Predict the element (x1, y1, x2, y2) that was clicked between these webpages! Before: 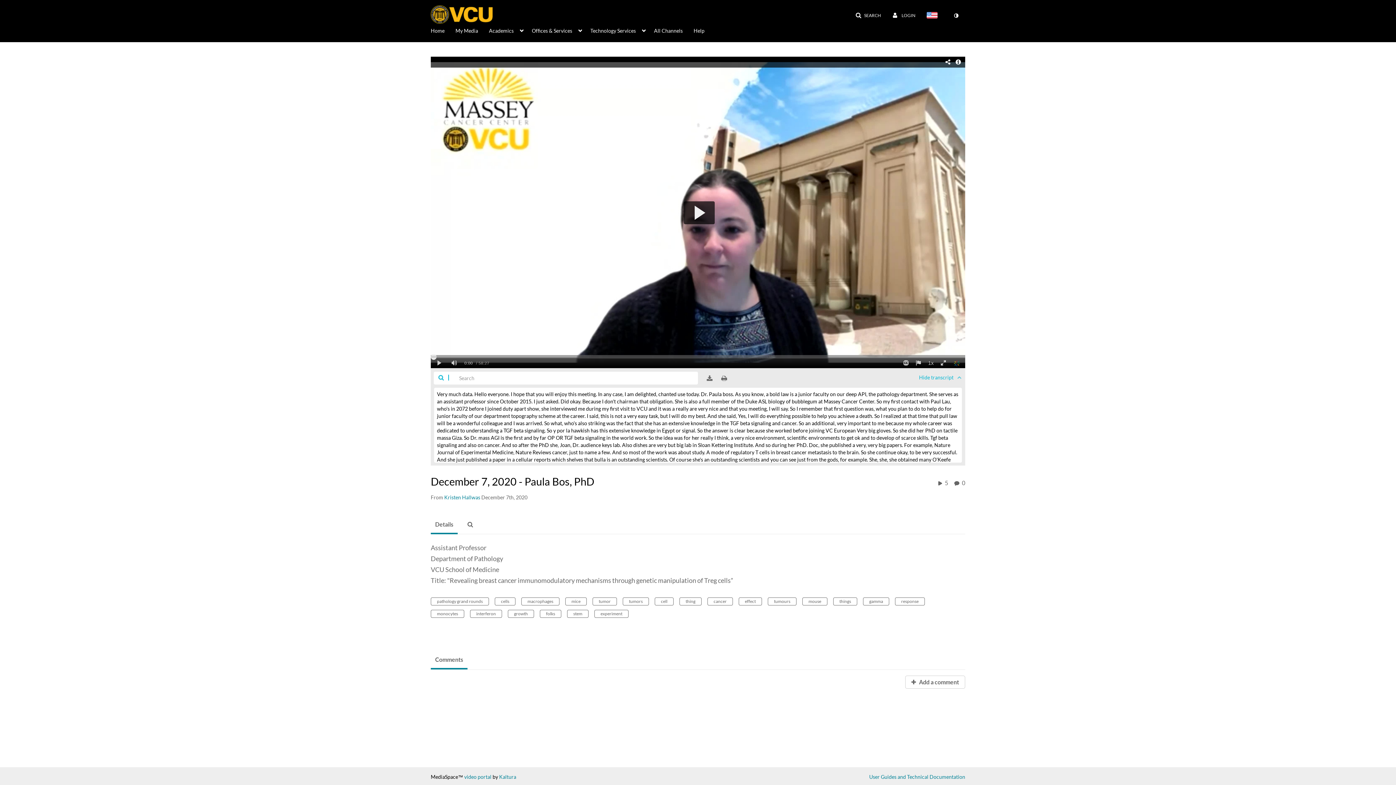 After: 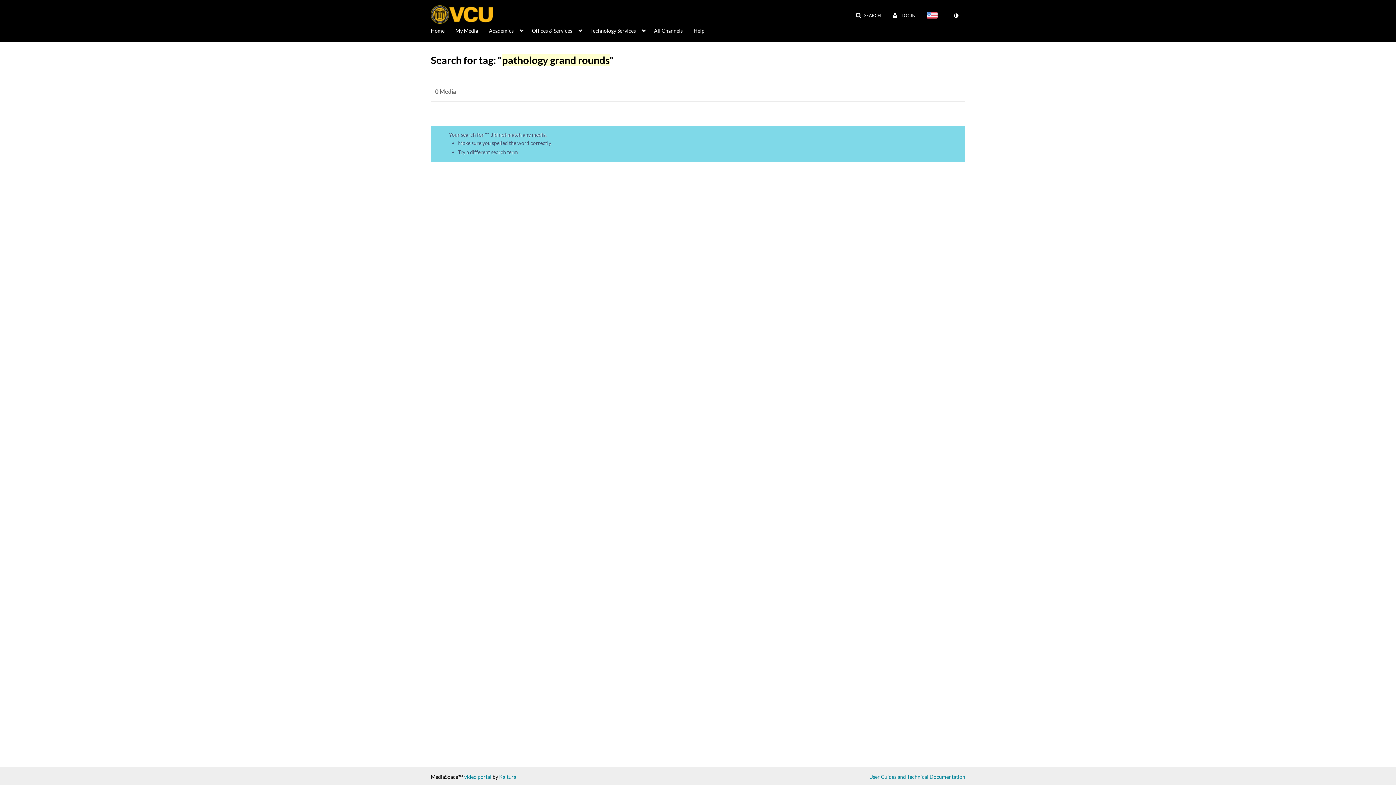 Action: bbox: (430, 597, 489, 605) label: pathology grand rounds